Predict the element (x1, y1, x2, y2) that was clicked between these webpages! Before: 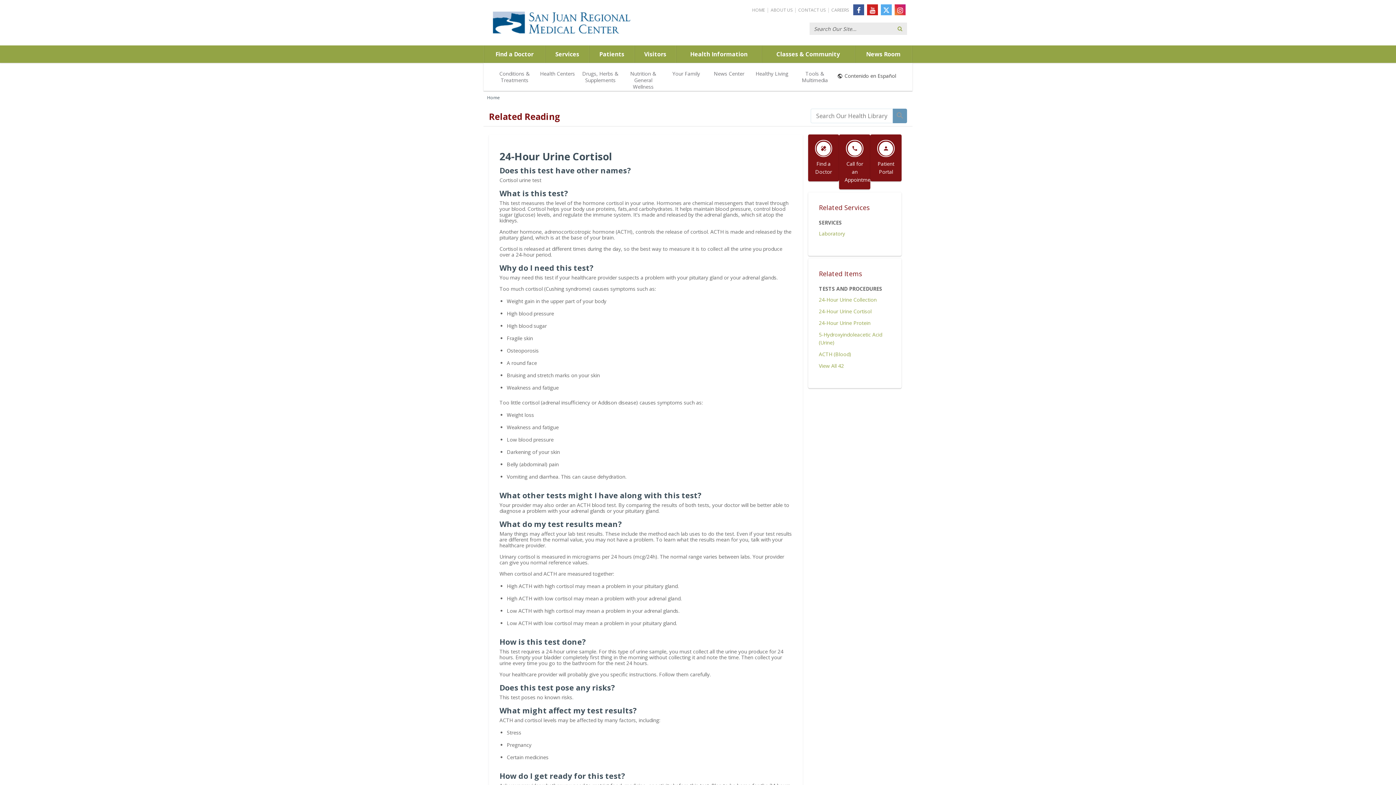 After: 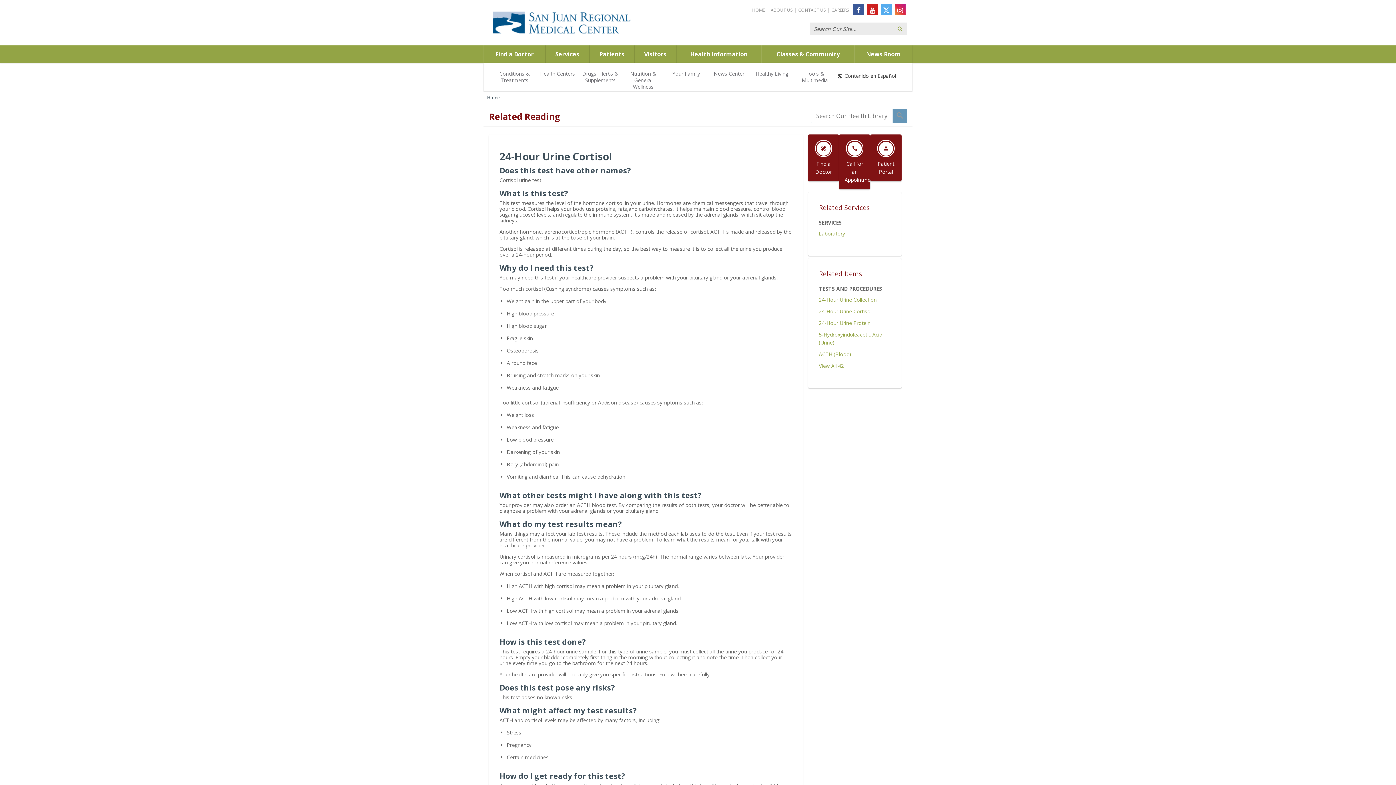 Action: label: person

Patient Portal bbox: (877, 145, 894, 175)